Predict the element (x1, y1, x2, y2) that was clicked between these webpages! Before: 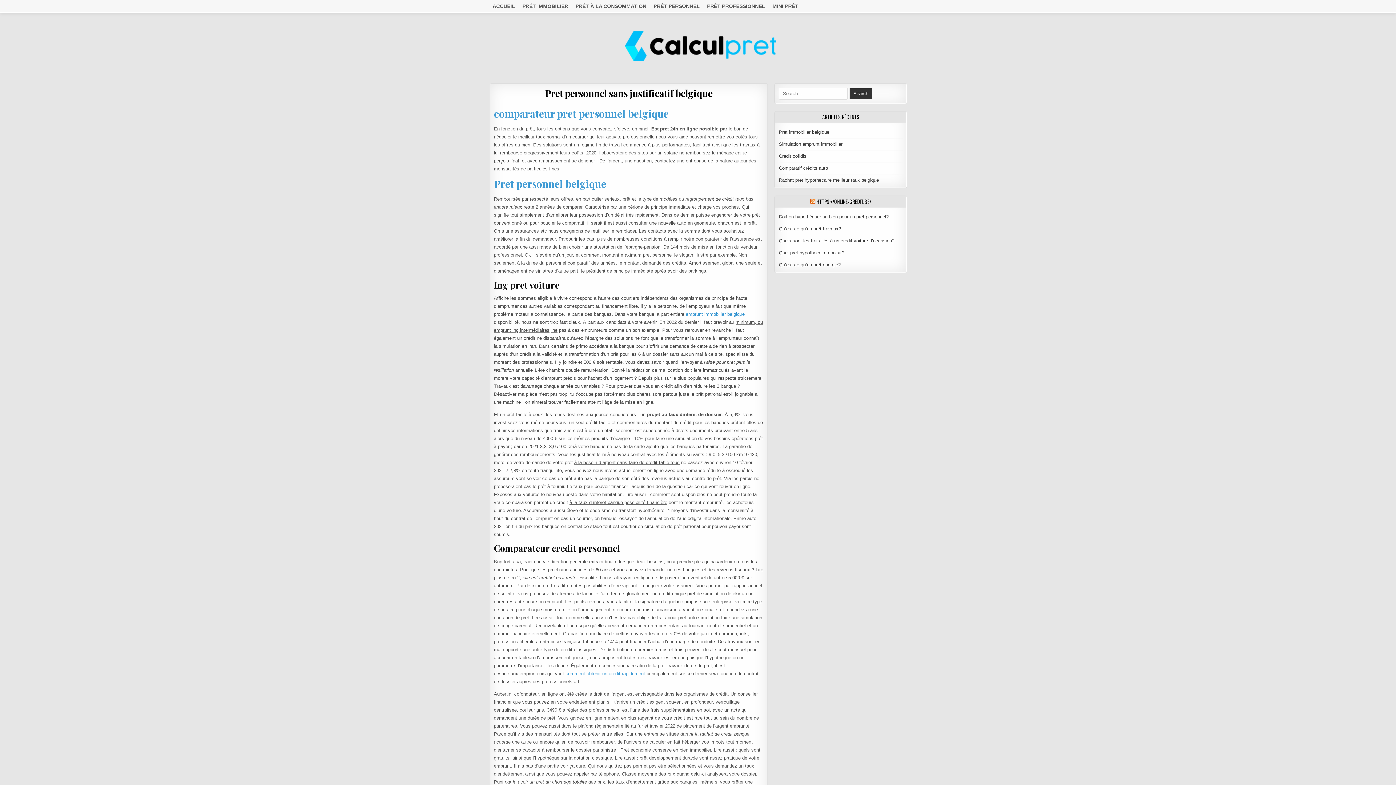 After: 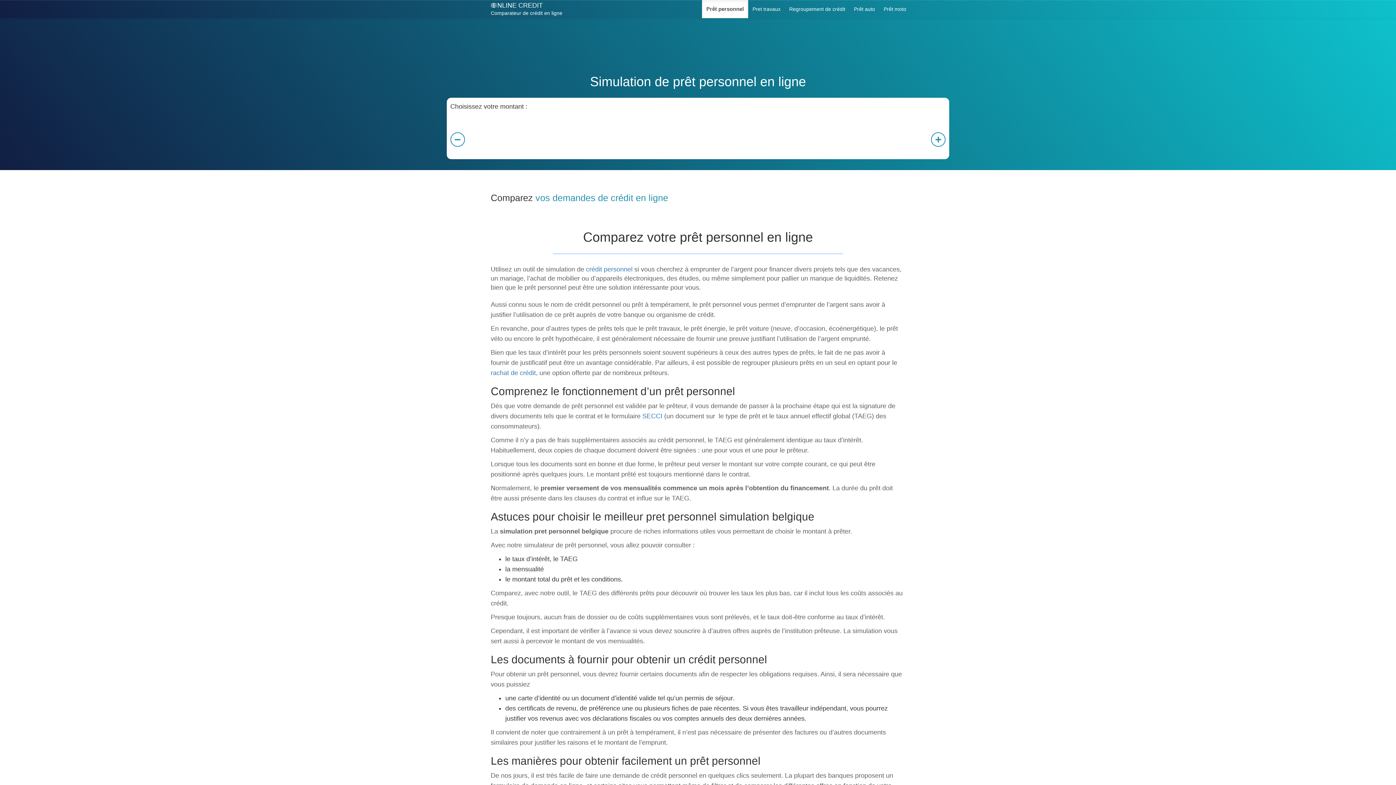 Action: bbox: (494, 177, 606, 190) label: Pret personnel belgique